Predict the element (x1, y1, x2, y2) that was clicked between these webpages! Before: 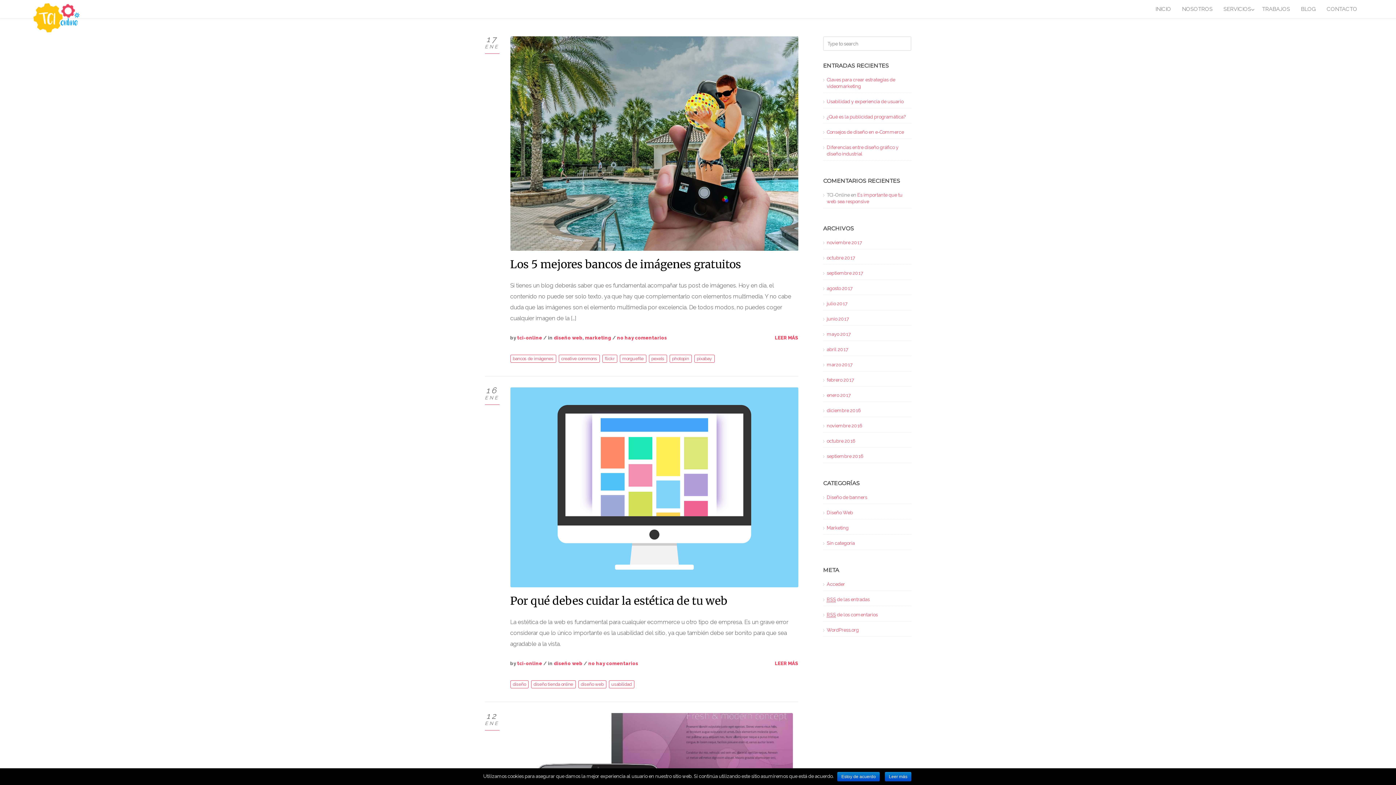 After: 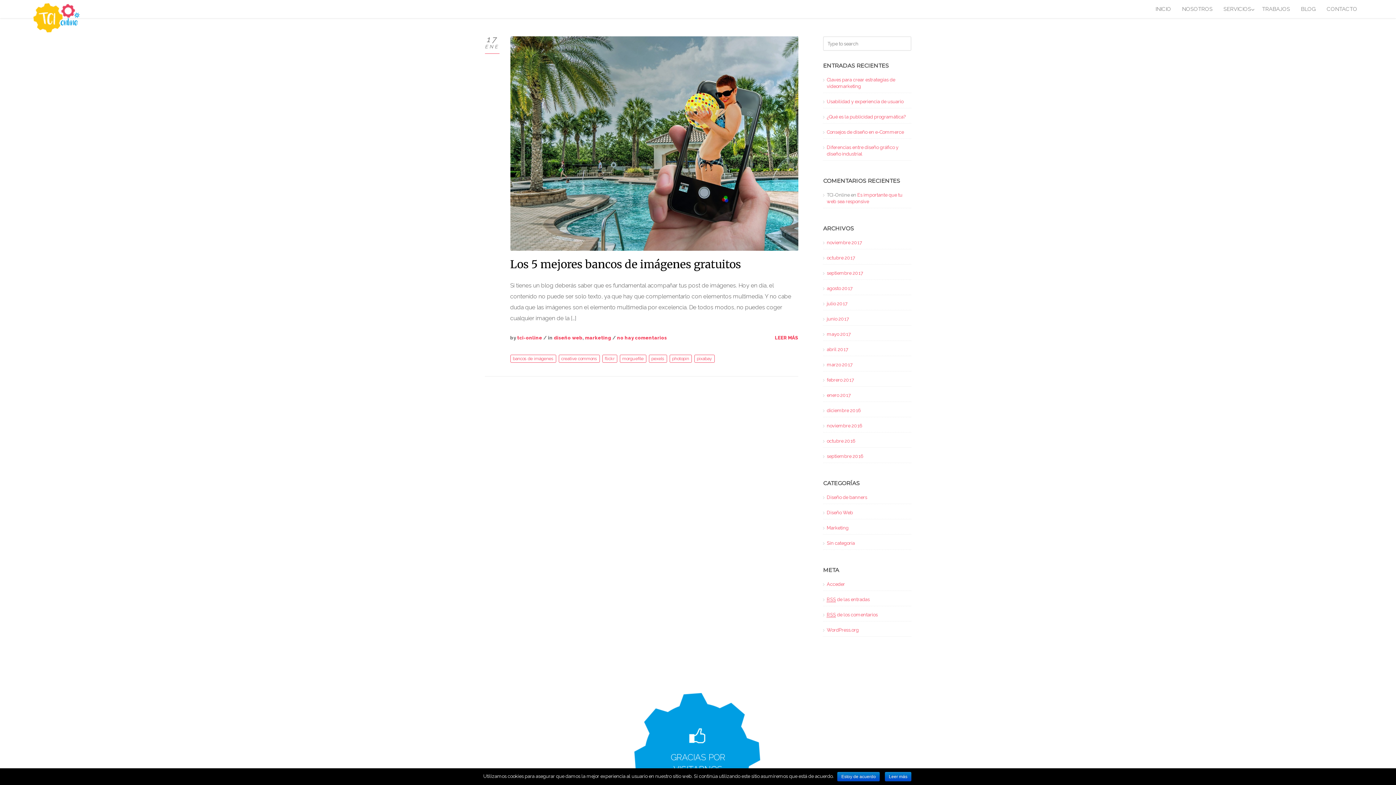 Action: bbox: (558, 355, 599, 363) label: creative commons